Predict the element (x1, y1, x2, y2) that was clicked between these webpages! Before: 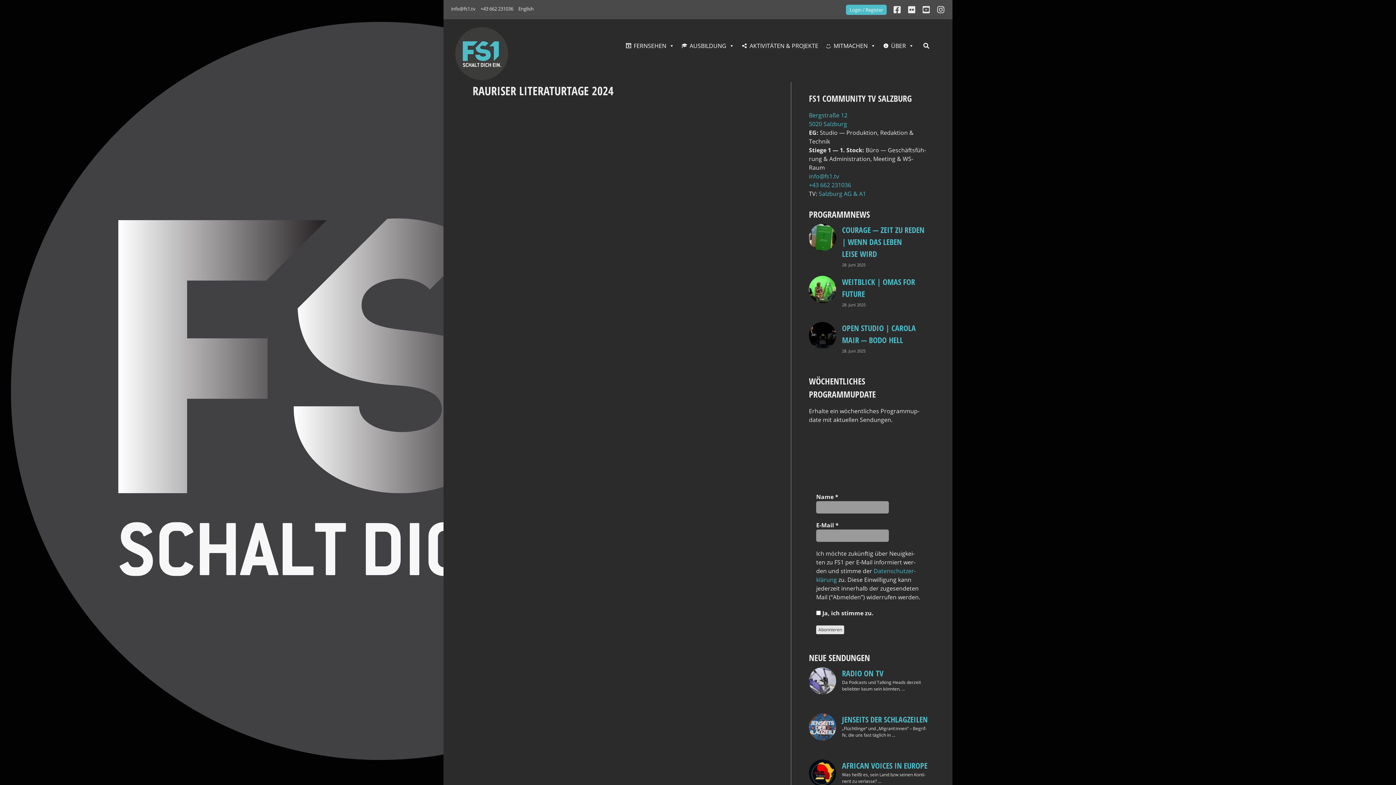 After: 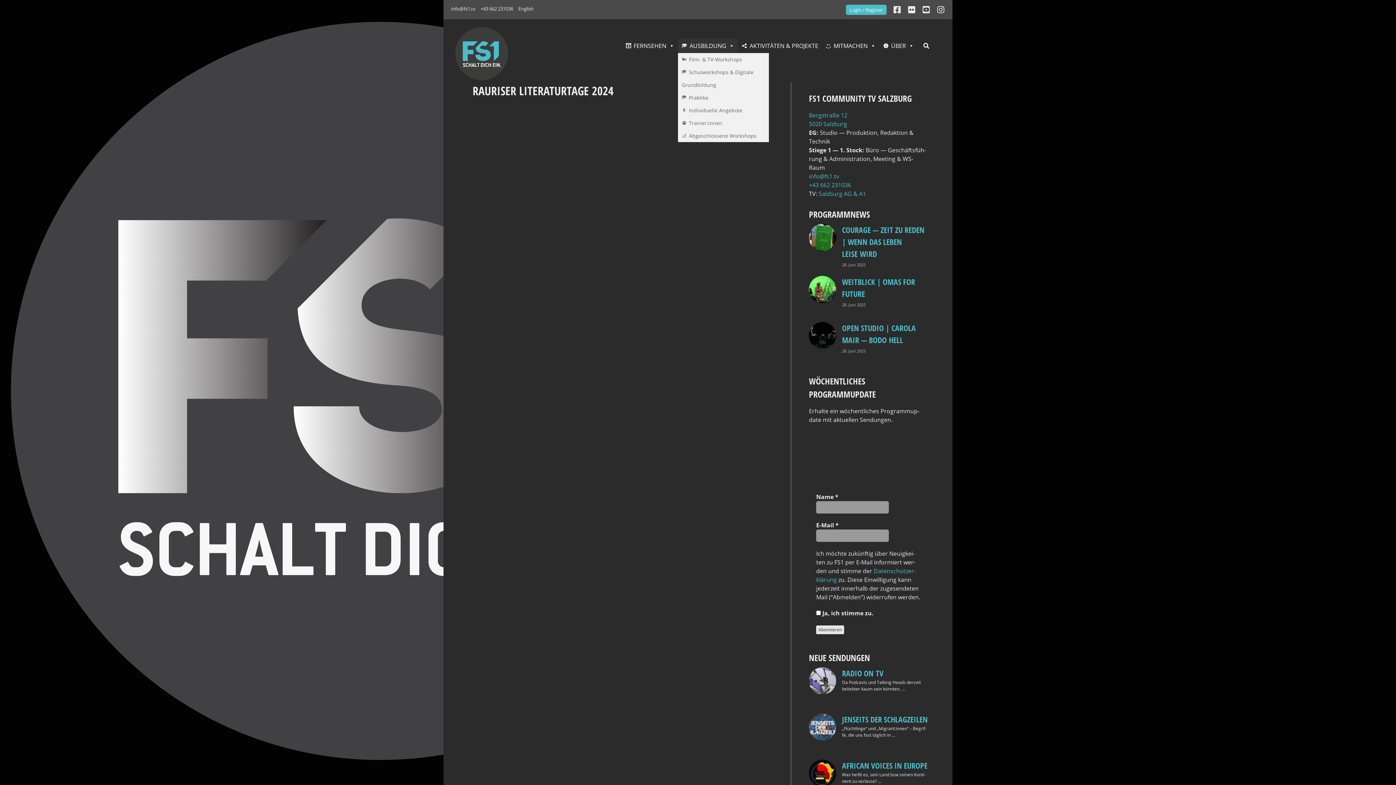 Action: label: AUSBILDUNG bbox: (678, 38, 738, 53)